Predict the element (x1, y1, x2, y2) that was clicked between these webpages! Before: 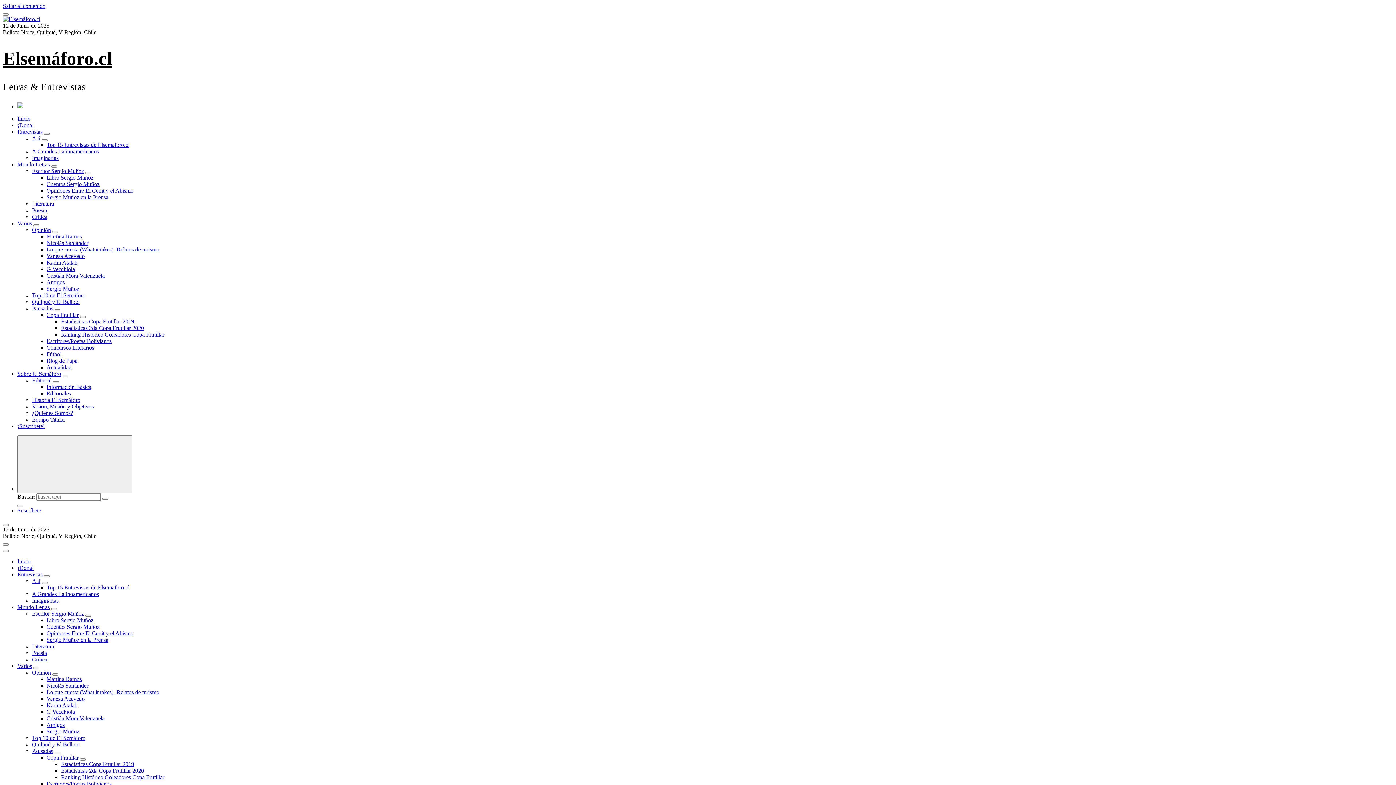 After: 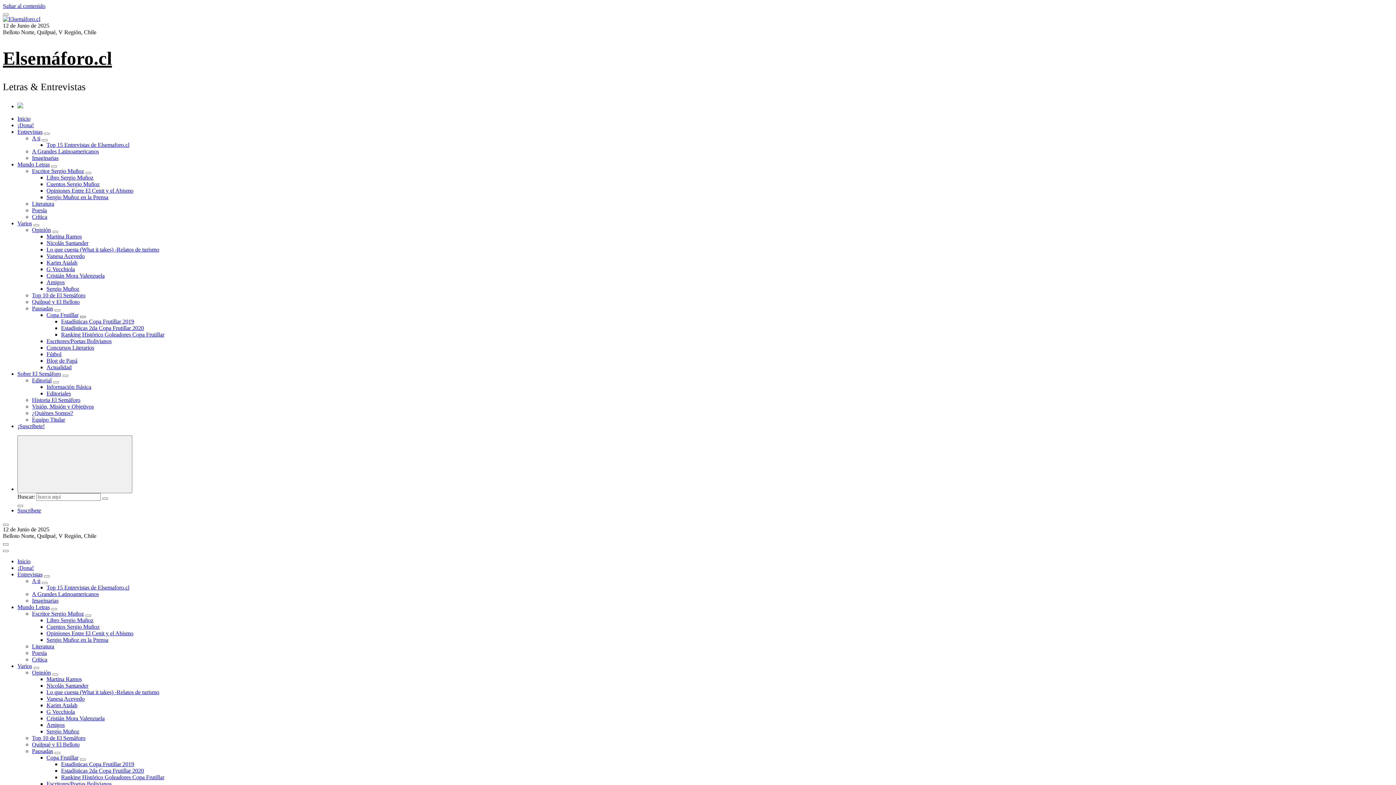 Action: label: Mobile Dropdown Toggle bbox: (80, 316, 85, 318)